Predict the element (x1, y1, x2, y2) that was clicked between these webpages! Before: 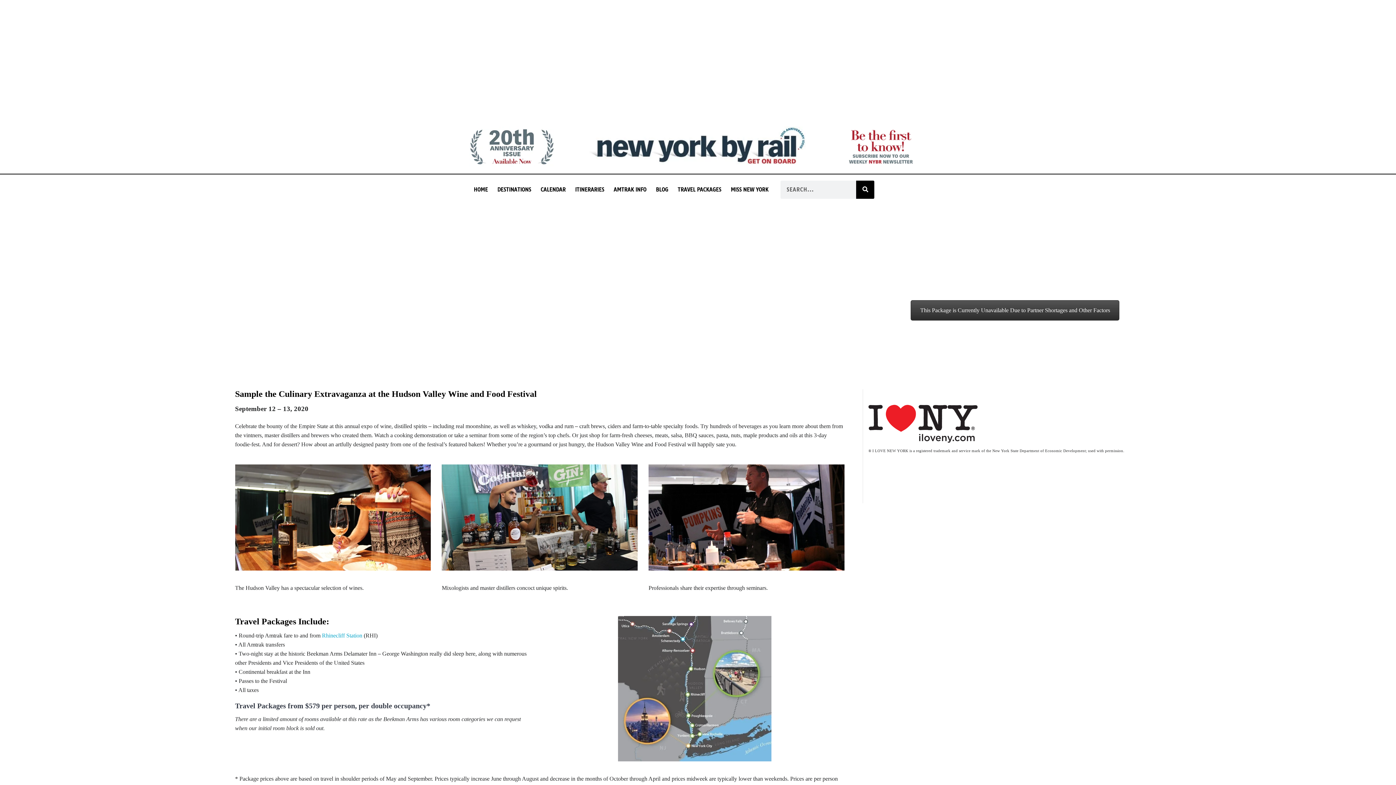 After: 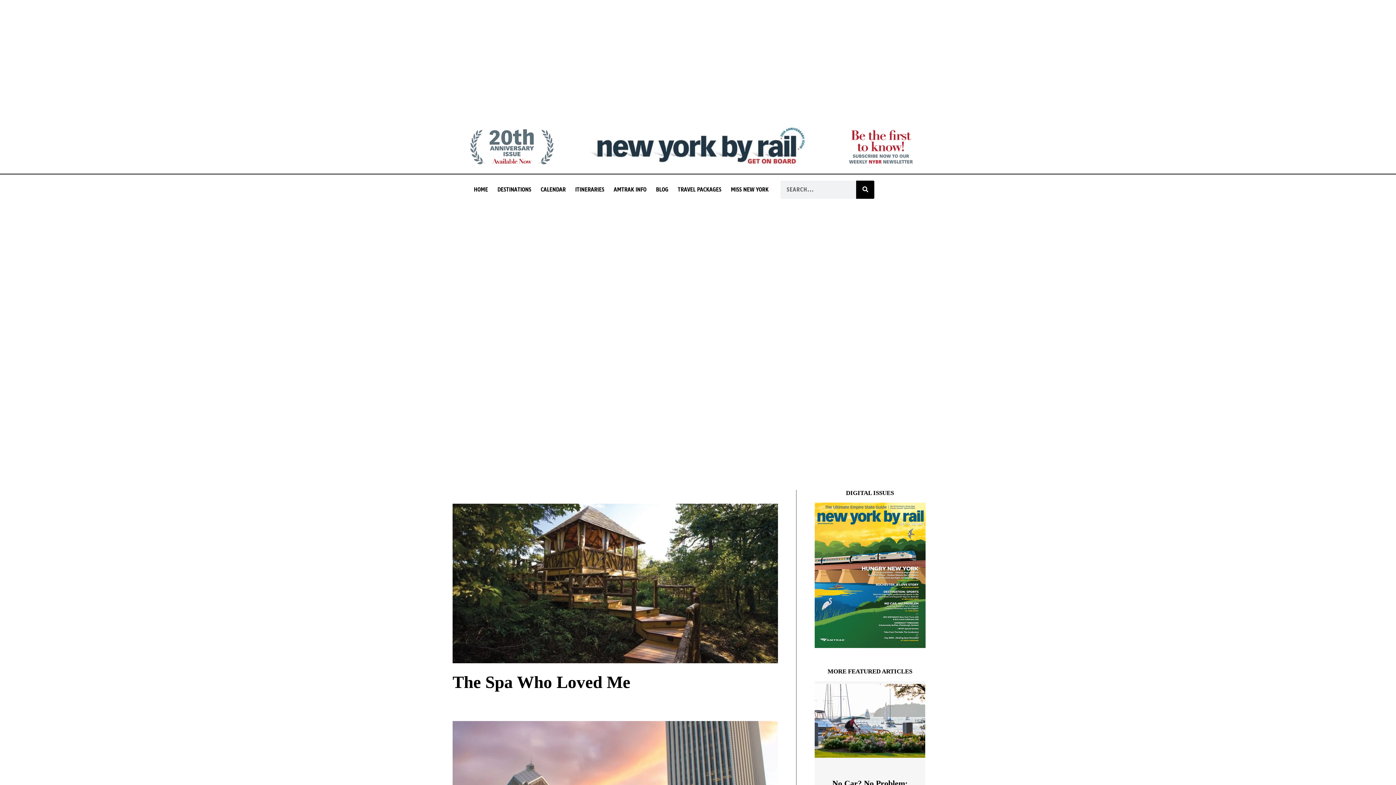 Action: bbox: (587, 123, 805, 167)